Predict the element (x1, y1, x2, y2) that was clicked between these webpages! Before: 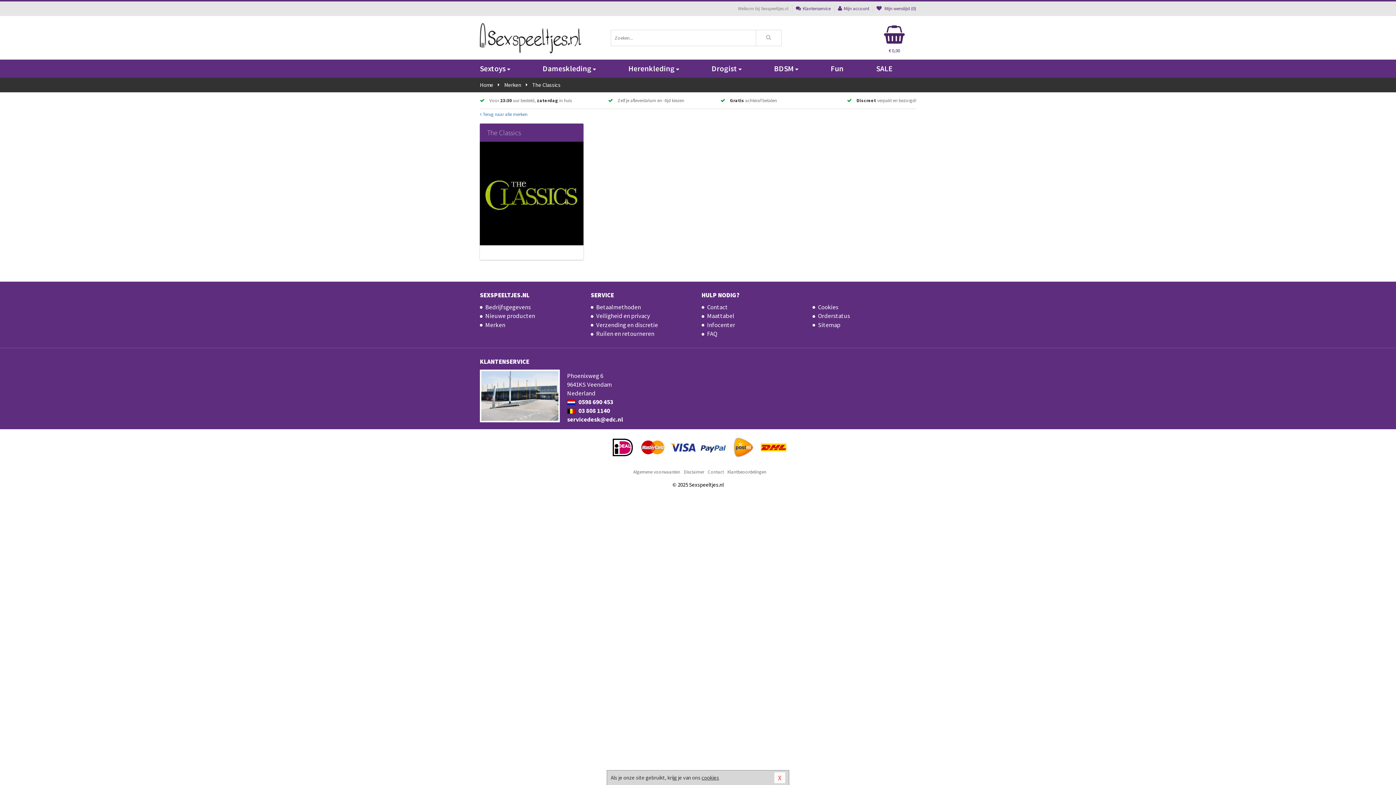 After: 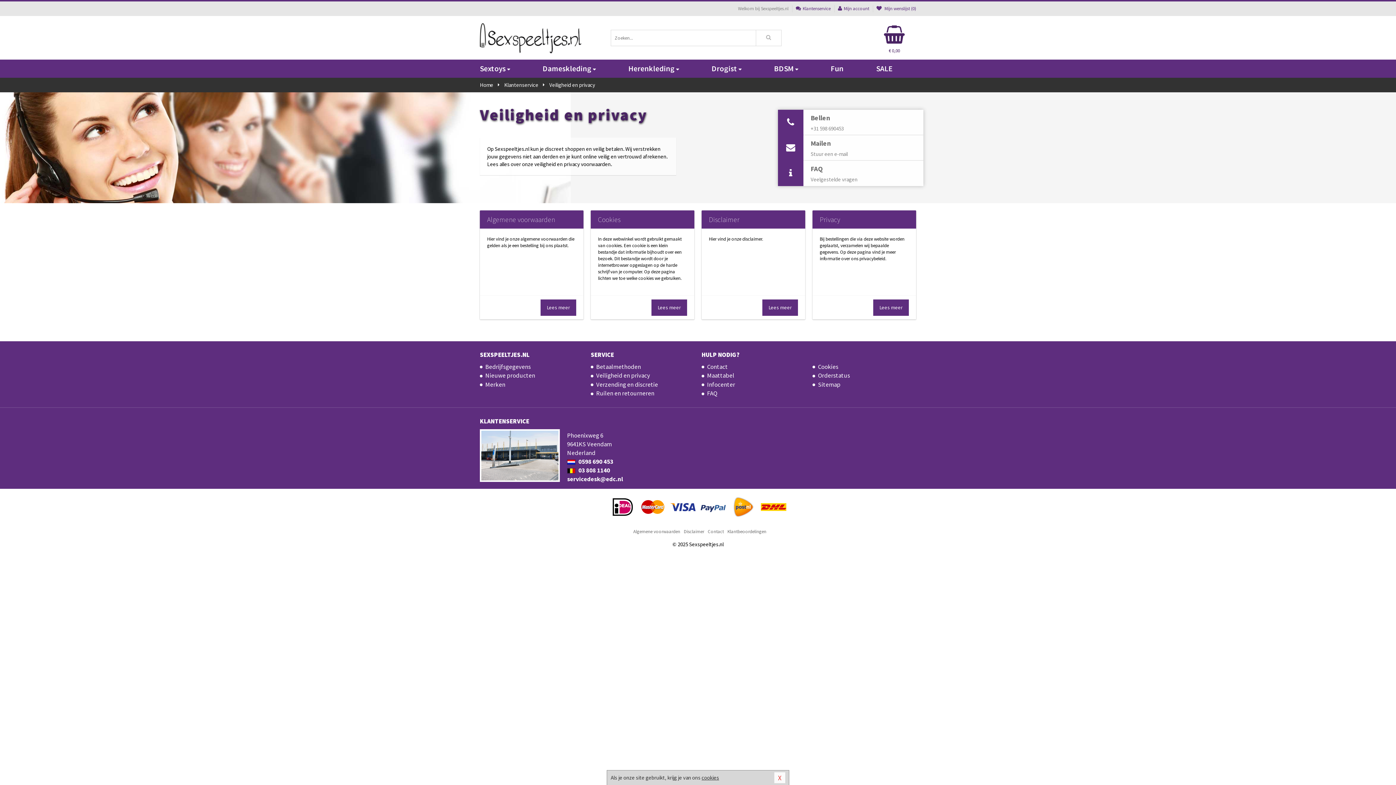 Action: label: Veiligheid en privacy bbox: (590, 312, 694, 321)